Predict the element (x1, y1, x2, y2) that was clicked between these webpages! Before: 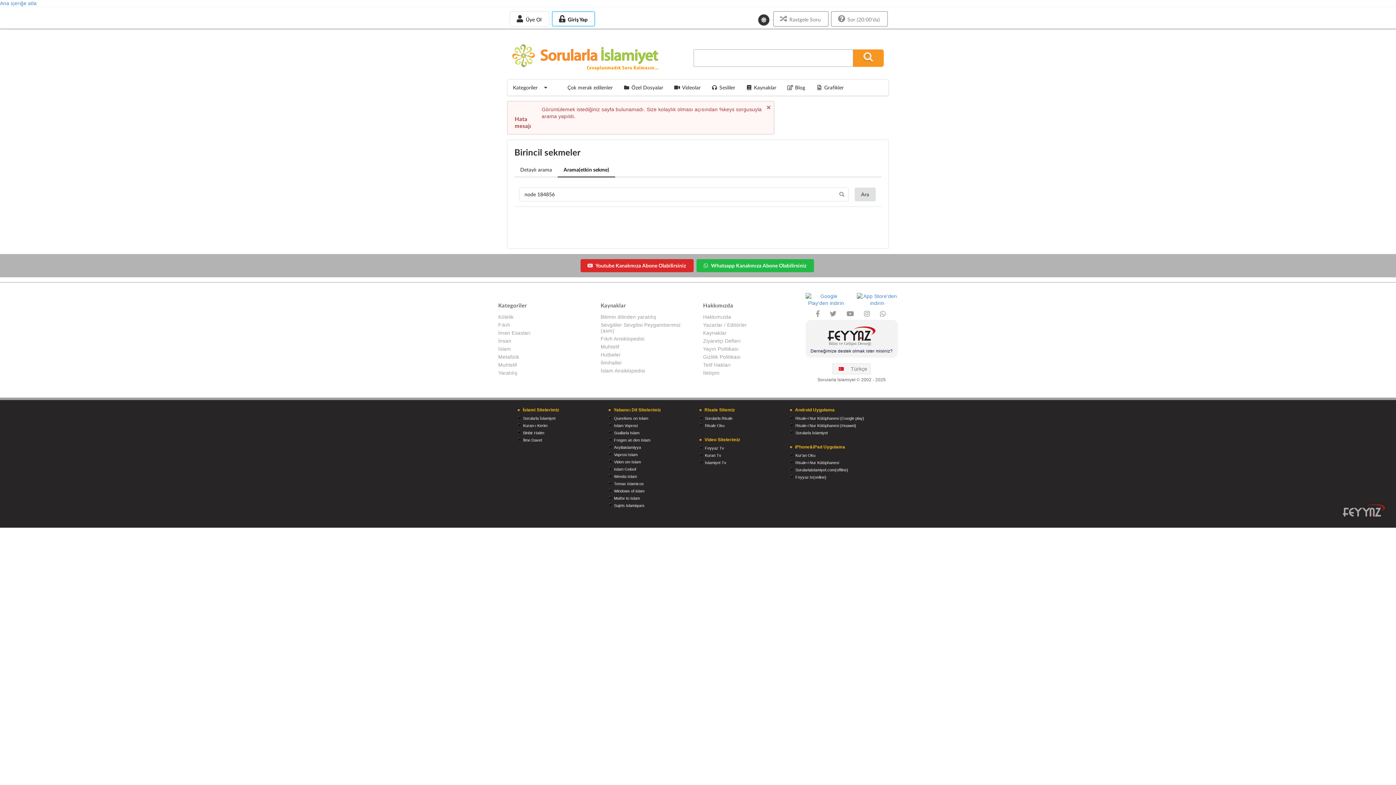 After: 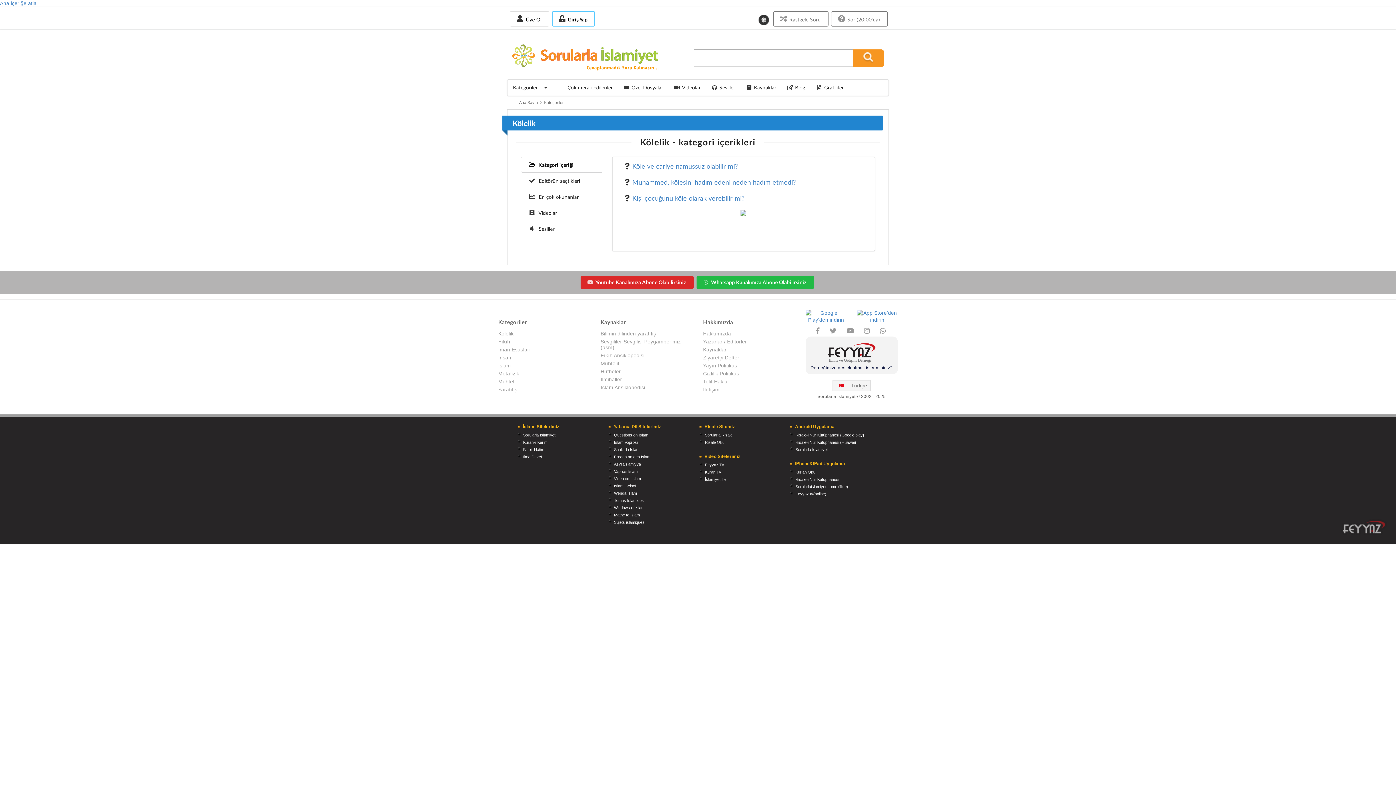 Action: label: Kölelik bbox: (498, 314, 590, 321)